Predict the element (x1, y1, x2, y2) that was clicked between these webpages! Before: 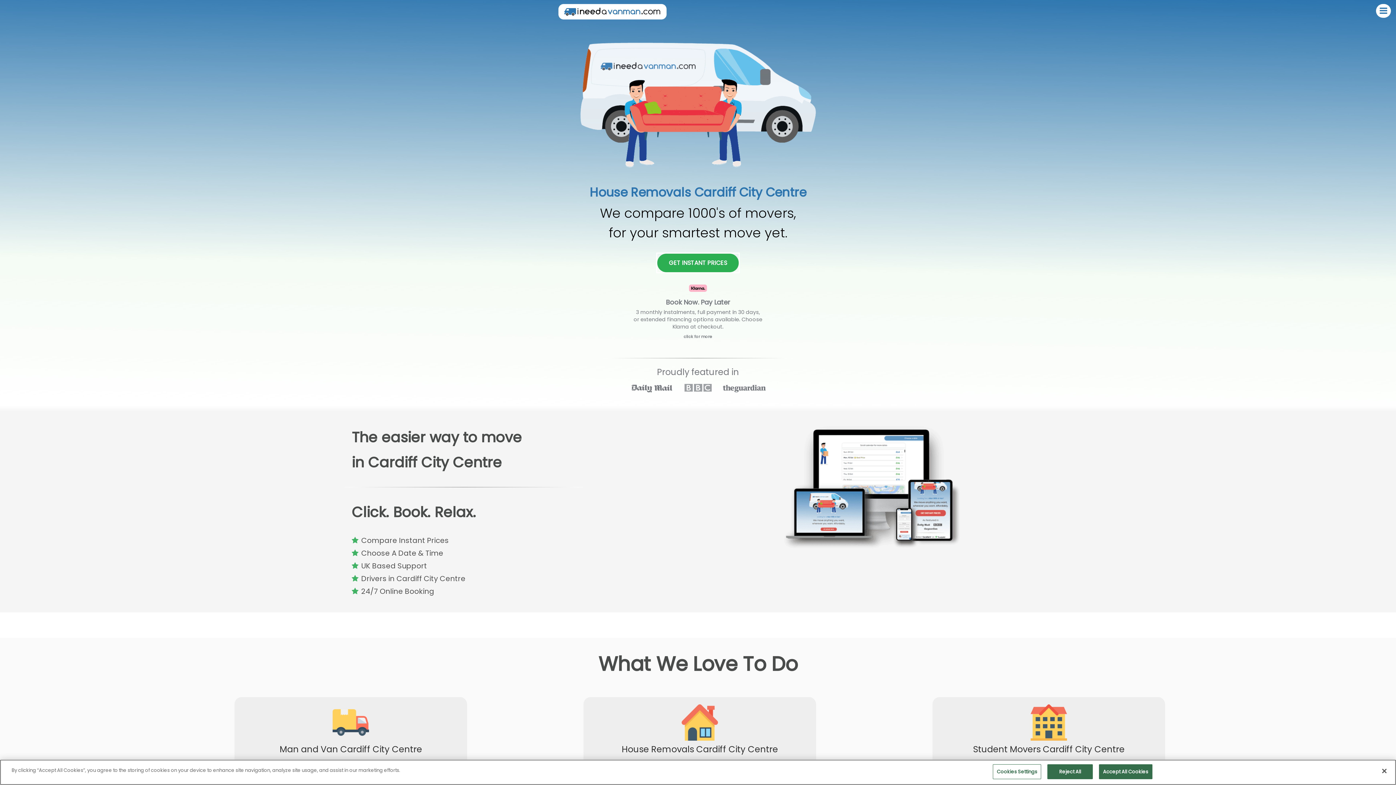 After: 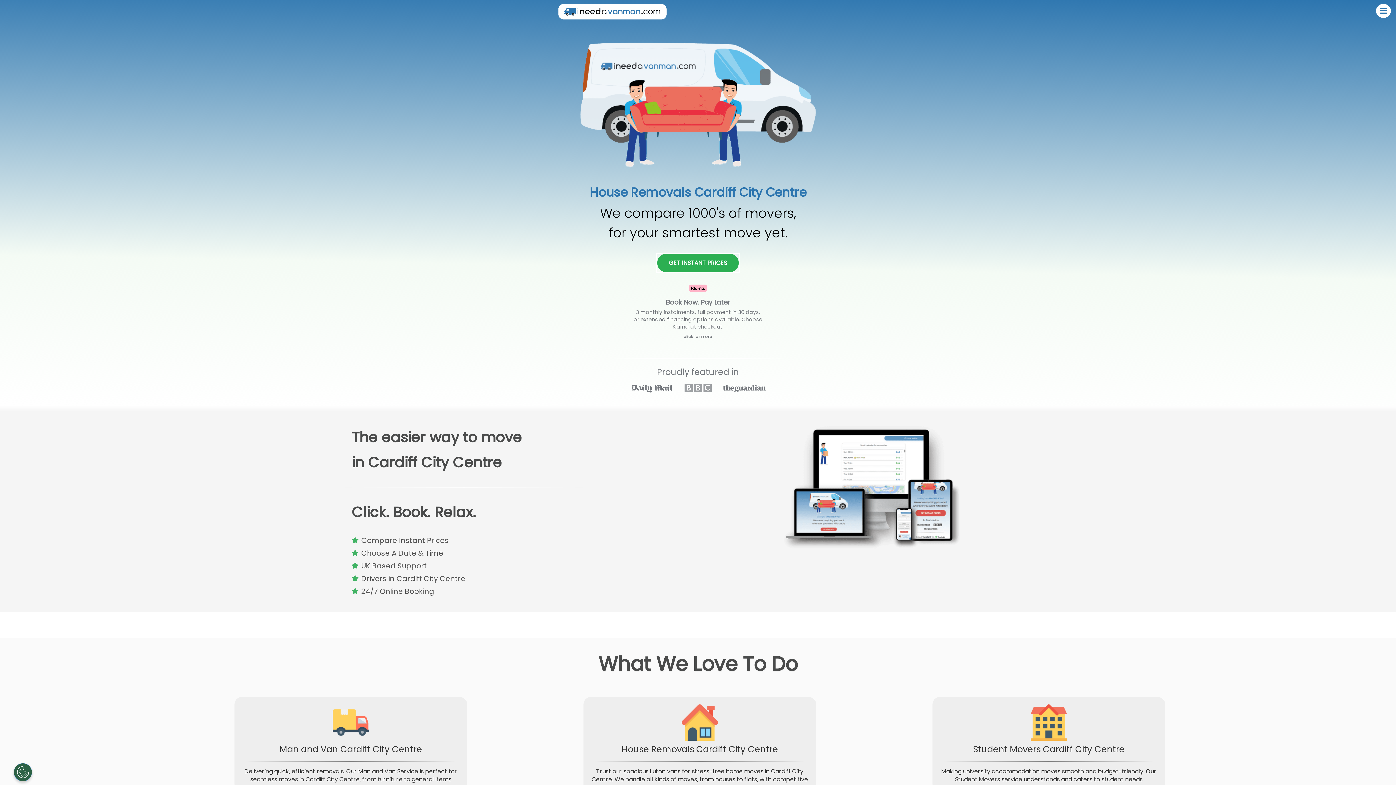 Action: bbox: (1099, 764, 1152, 779) label: Accept All Cookies